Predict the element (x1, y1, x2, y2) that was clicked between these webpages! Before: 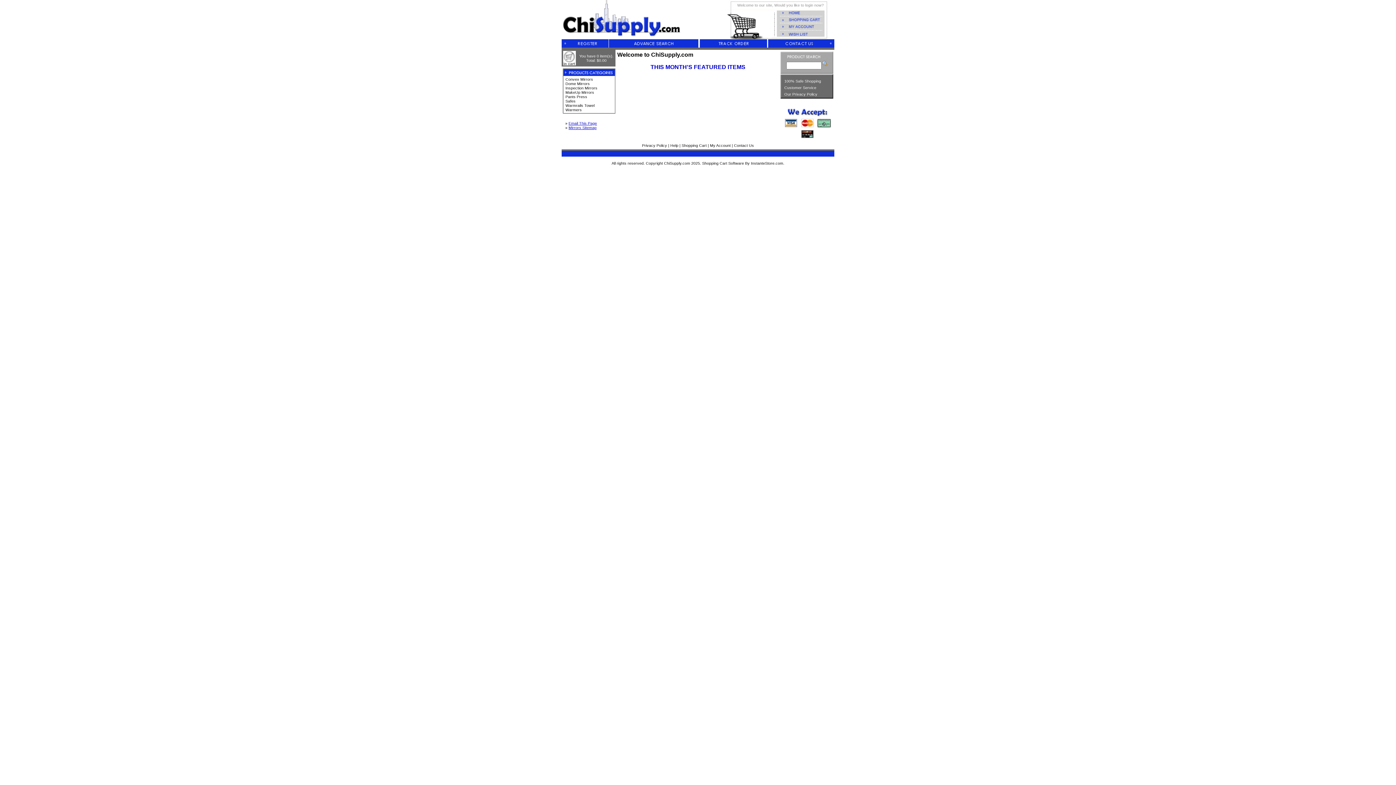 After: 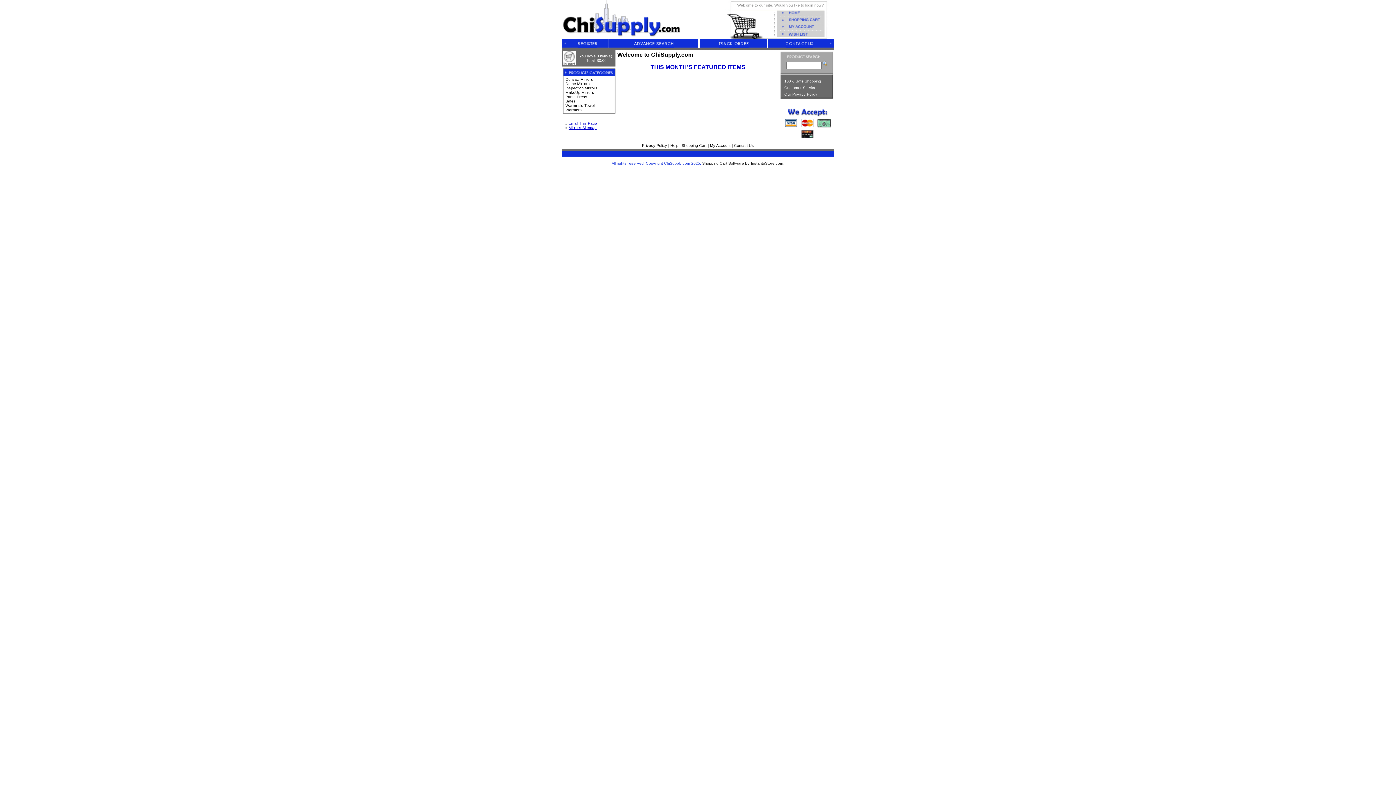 Action: label: All rights reserved. Copyright ChiSupply.com 2025.  bbox: (611, 161, 702, 165)